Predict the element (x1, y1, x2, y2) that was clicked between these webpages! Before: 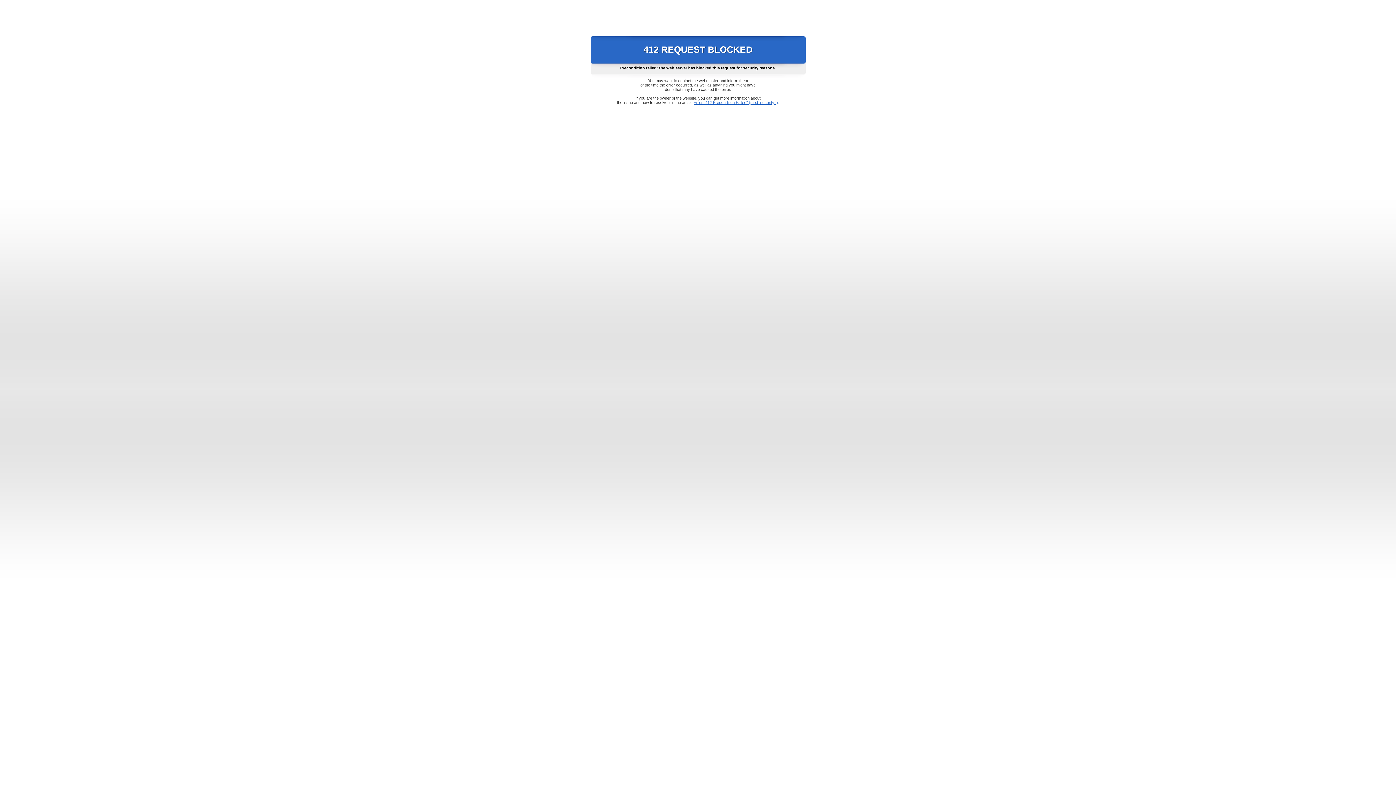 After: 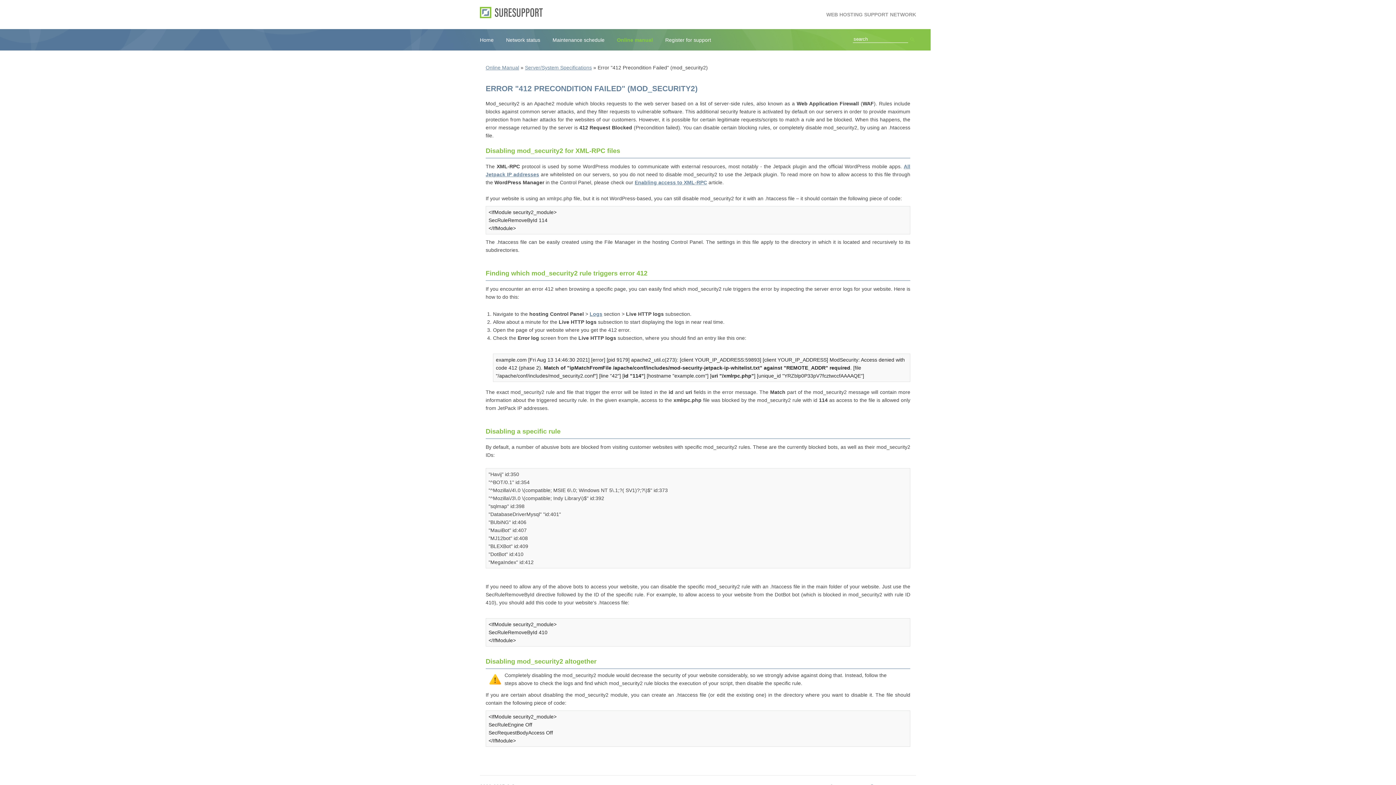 Action: label: Error "412 Precondition Failed" (mod_security2) bbox: (693, 100, 778, 104)